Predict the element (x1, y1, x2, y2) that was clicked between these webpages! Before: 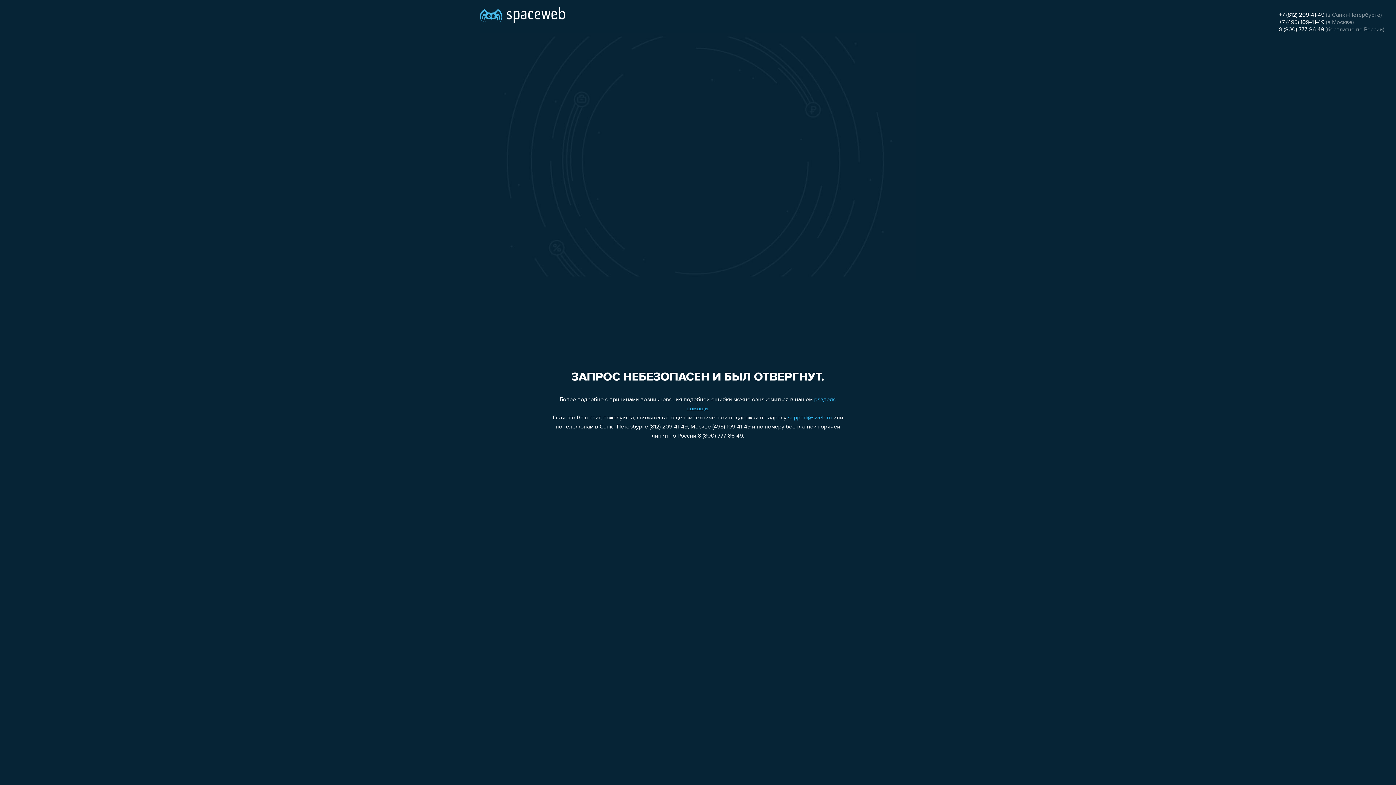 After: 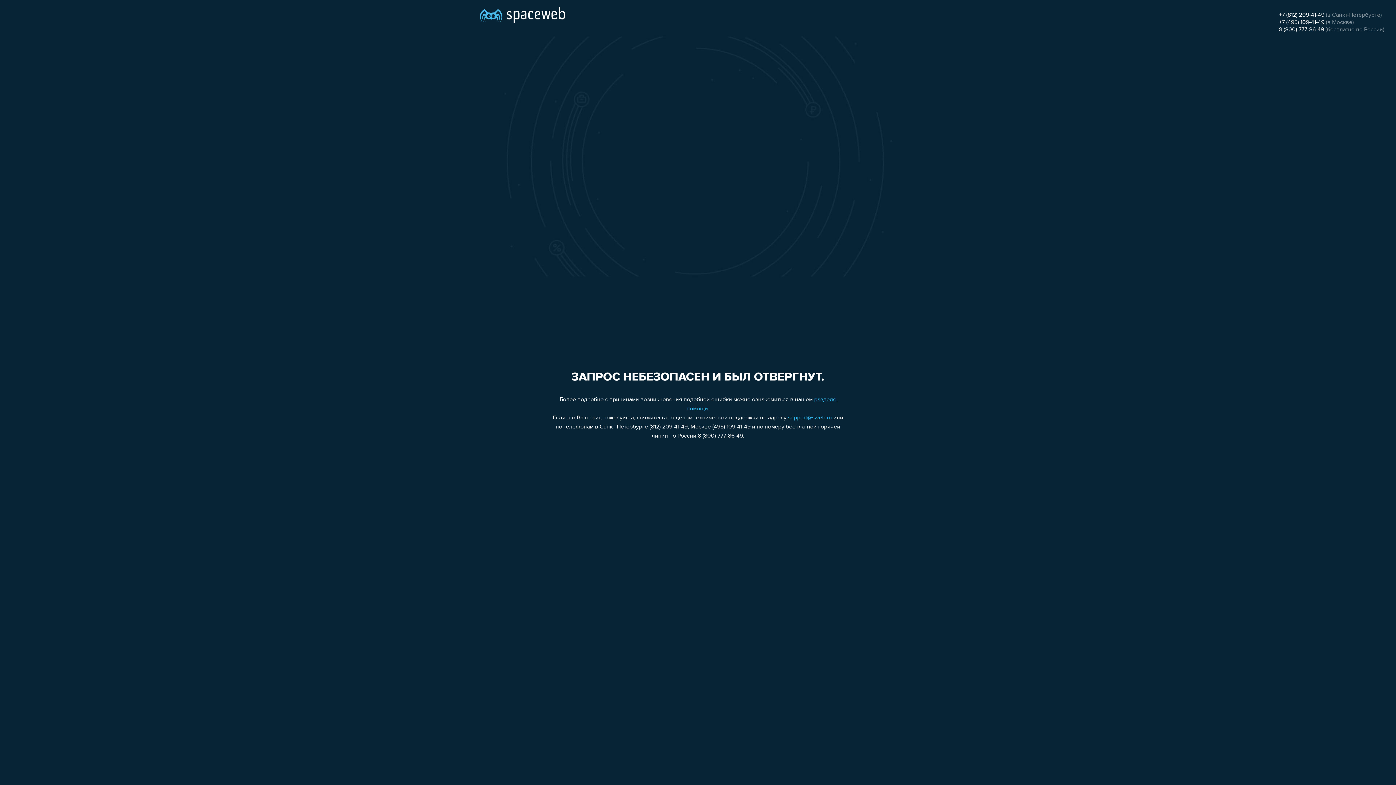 Action: bbox: (1279, 19, 1324, 25) label: +7 (495) 109-41-49